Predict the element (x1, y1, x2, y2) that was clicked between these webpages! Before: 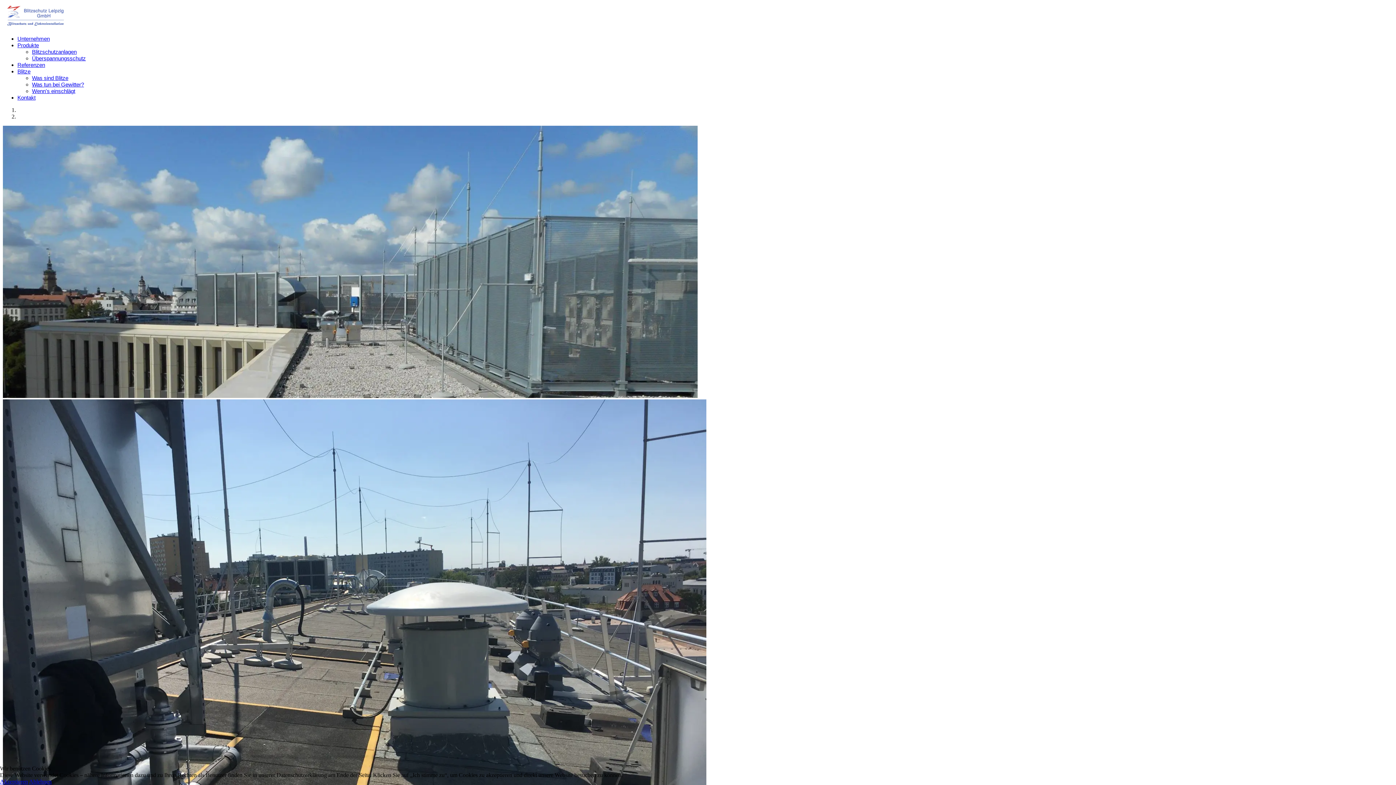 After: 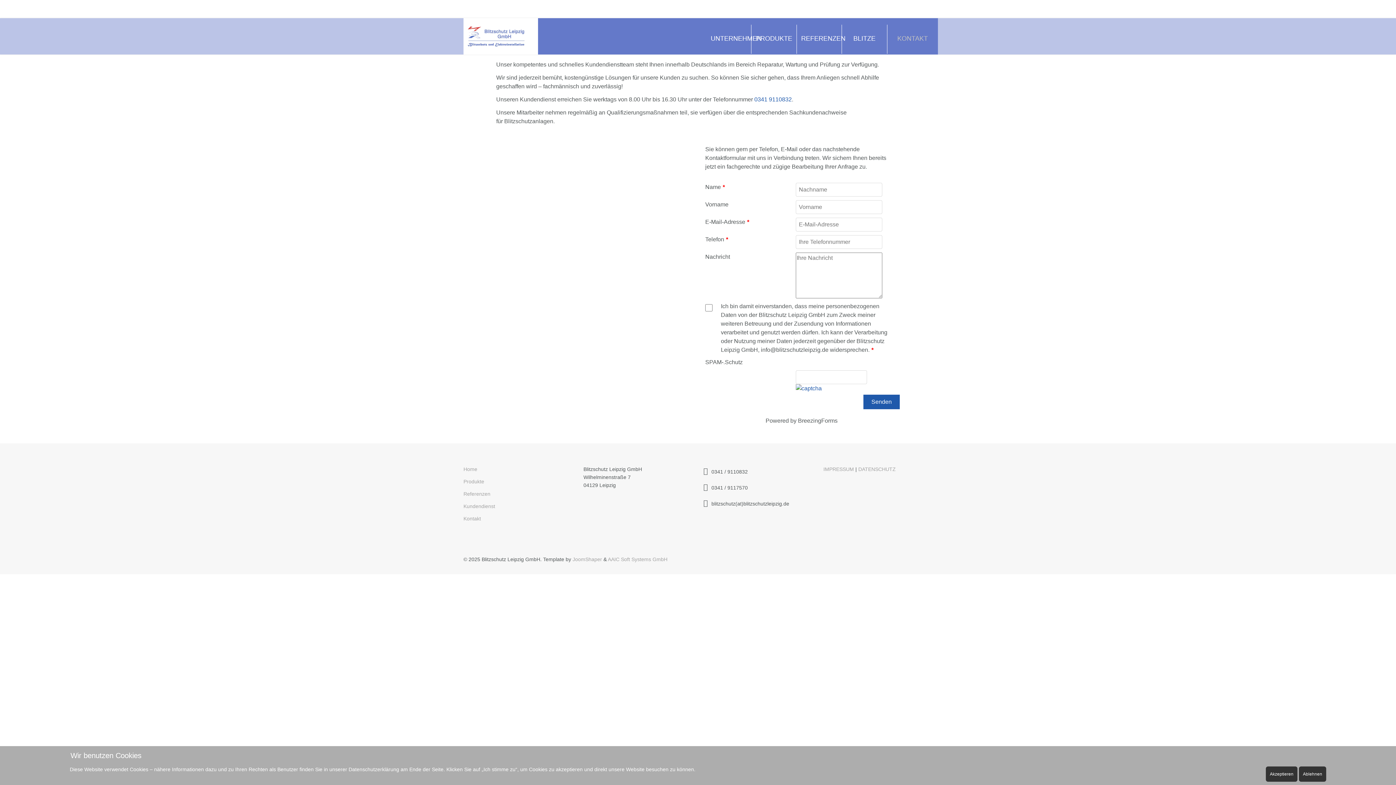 Action: bbox: (17, 94, 35, 100) label: Kontakt